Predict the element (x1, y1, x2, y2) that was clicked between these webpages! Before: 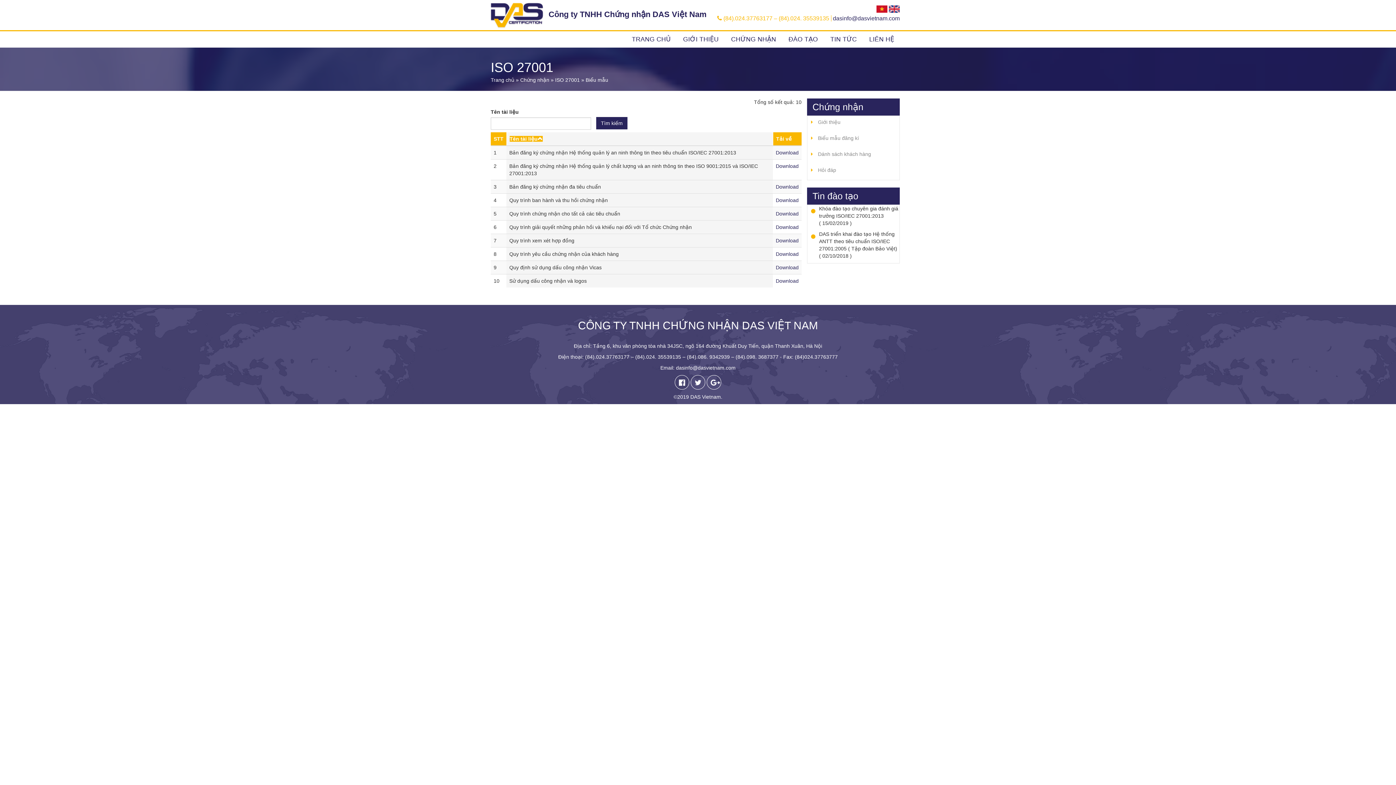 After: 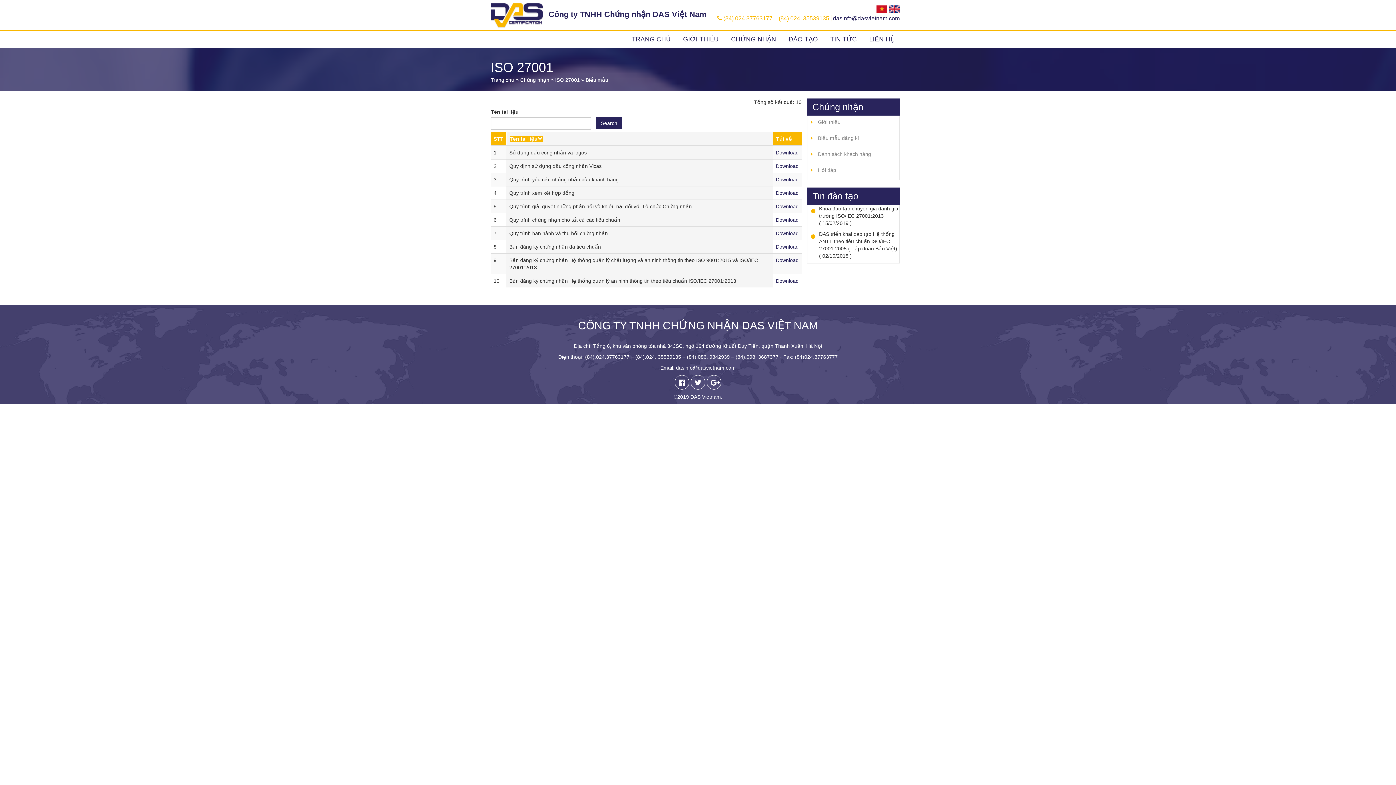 Action: bbox: (509, 136, 542, 141) label: Tên tài liệu